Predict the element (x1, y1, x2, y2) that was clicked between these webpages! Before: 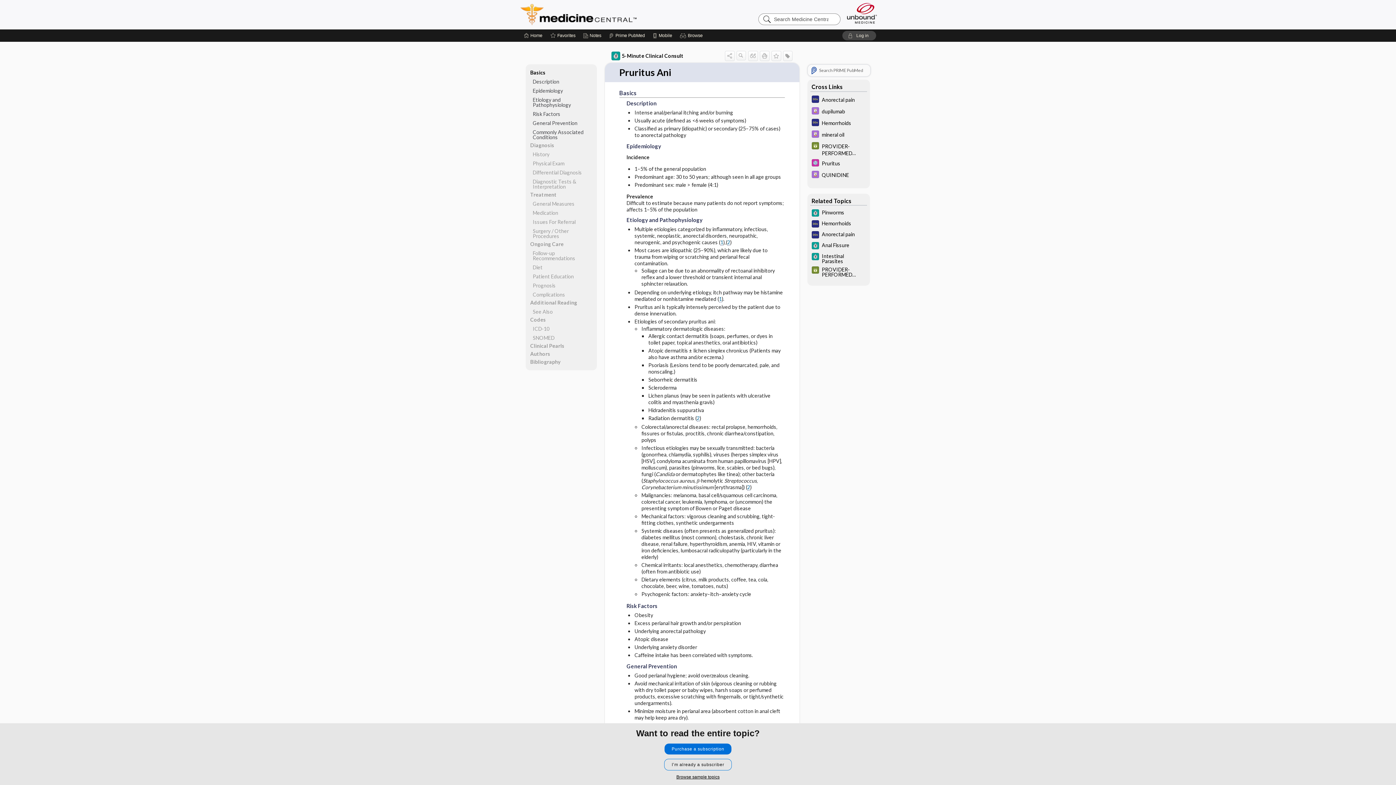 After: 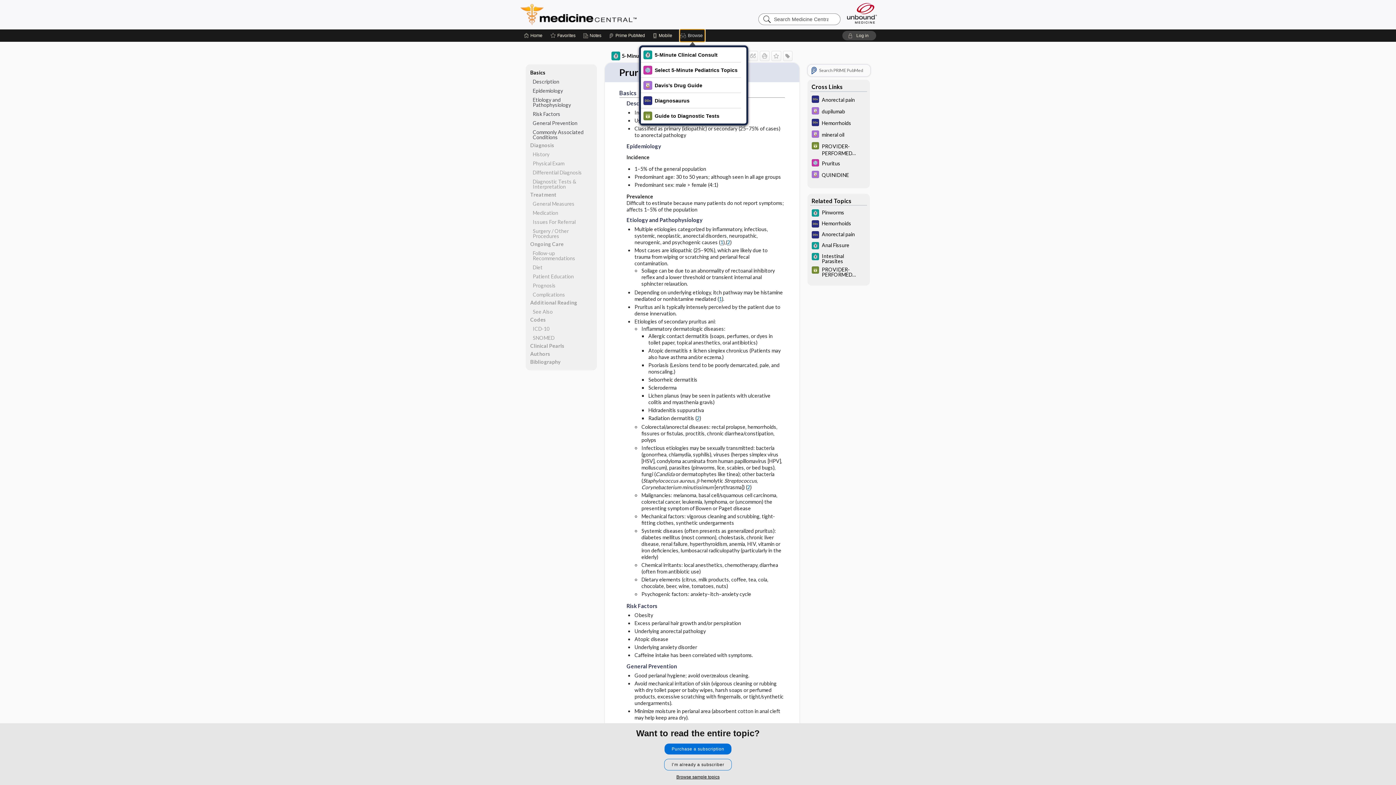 Action: label: Browse bbox: (680, 29, 705, 41)